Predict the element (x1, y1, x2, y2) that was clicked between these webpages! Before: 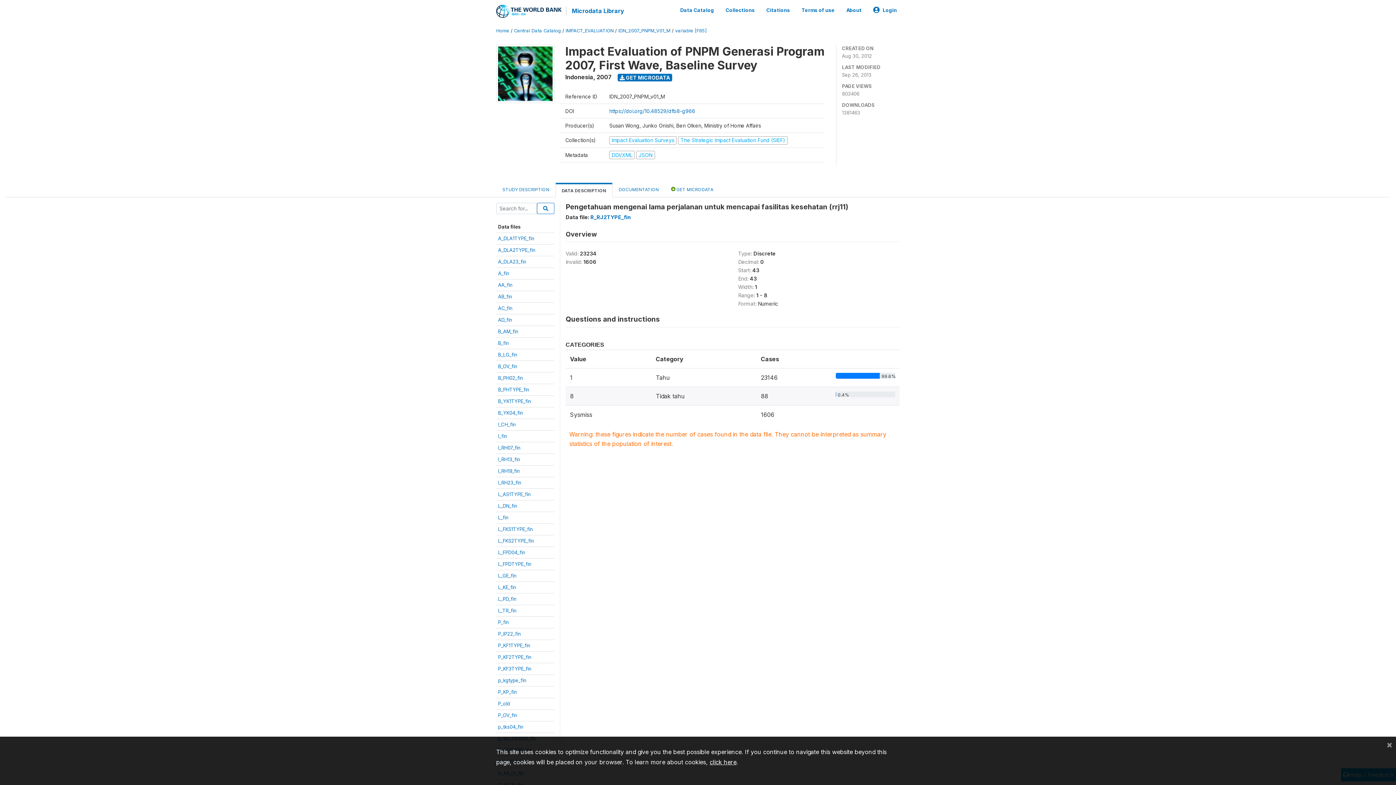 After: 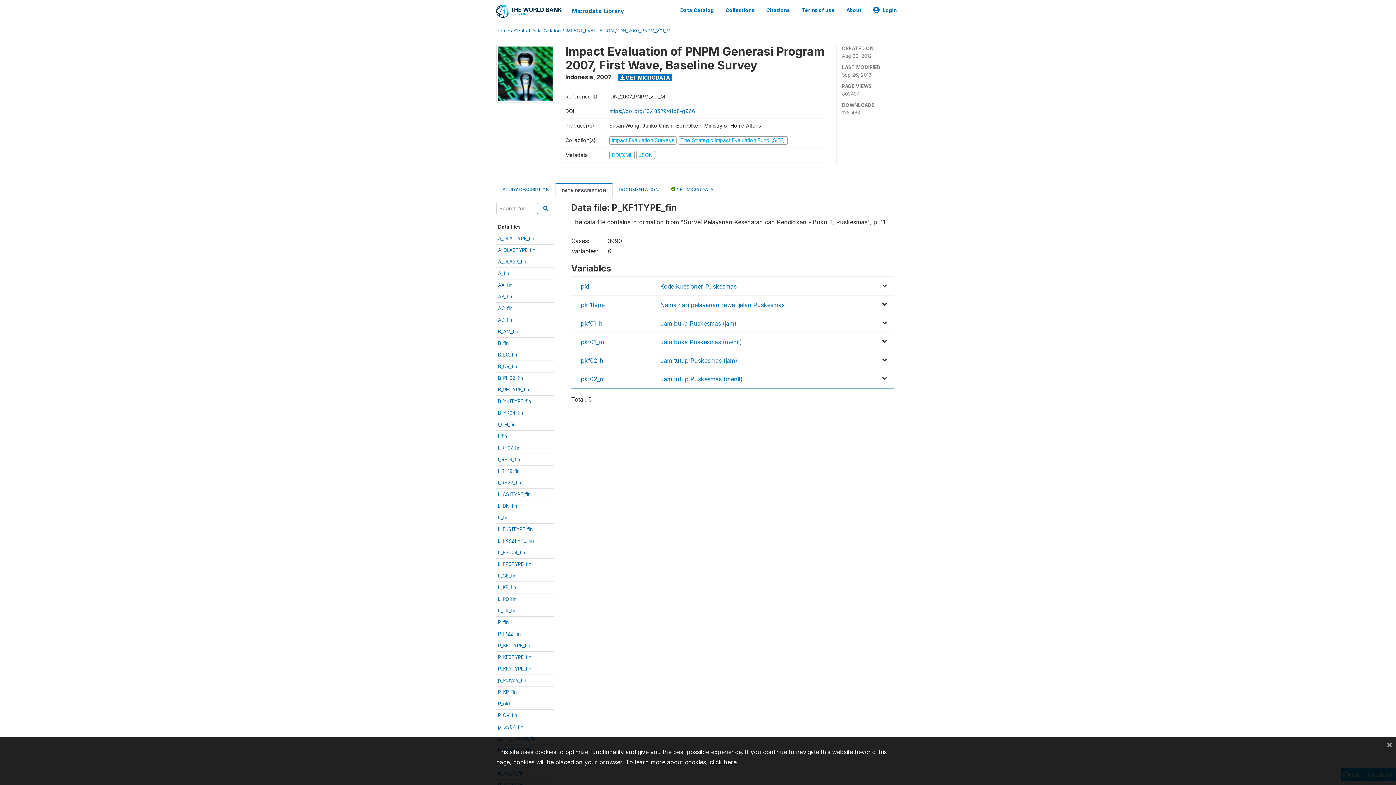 Action: label: P_KF1TYPE_fin bbox: (498, 642, 530, 648)